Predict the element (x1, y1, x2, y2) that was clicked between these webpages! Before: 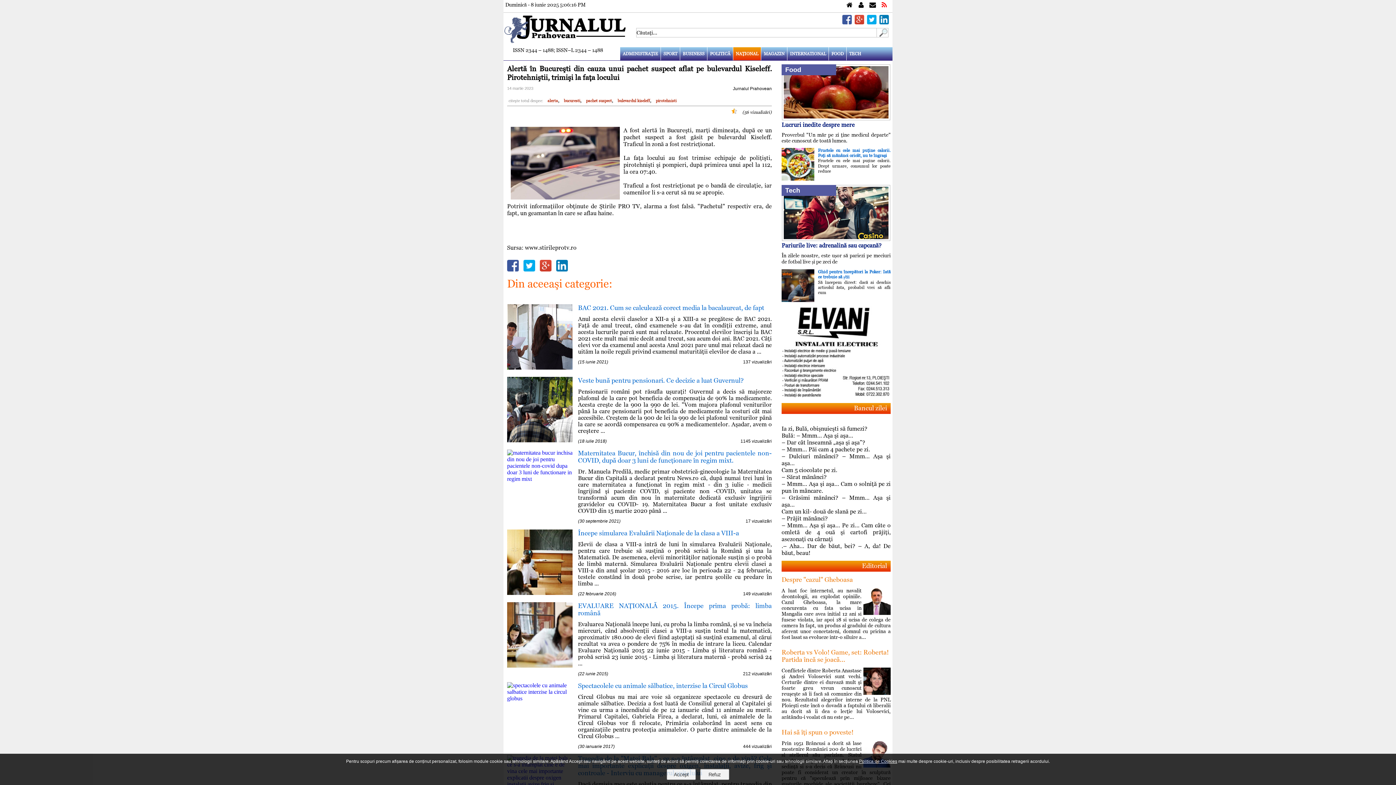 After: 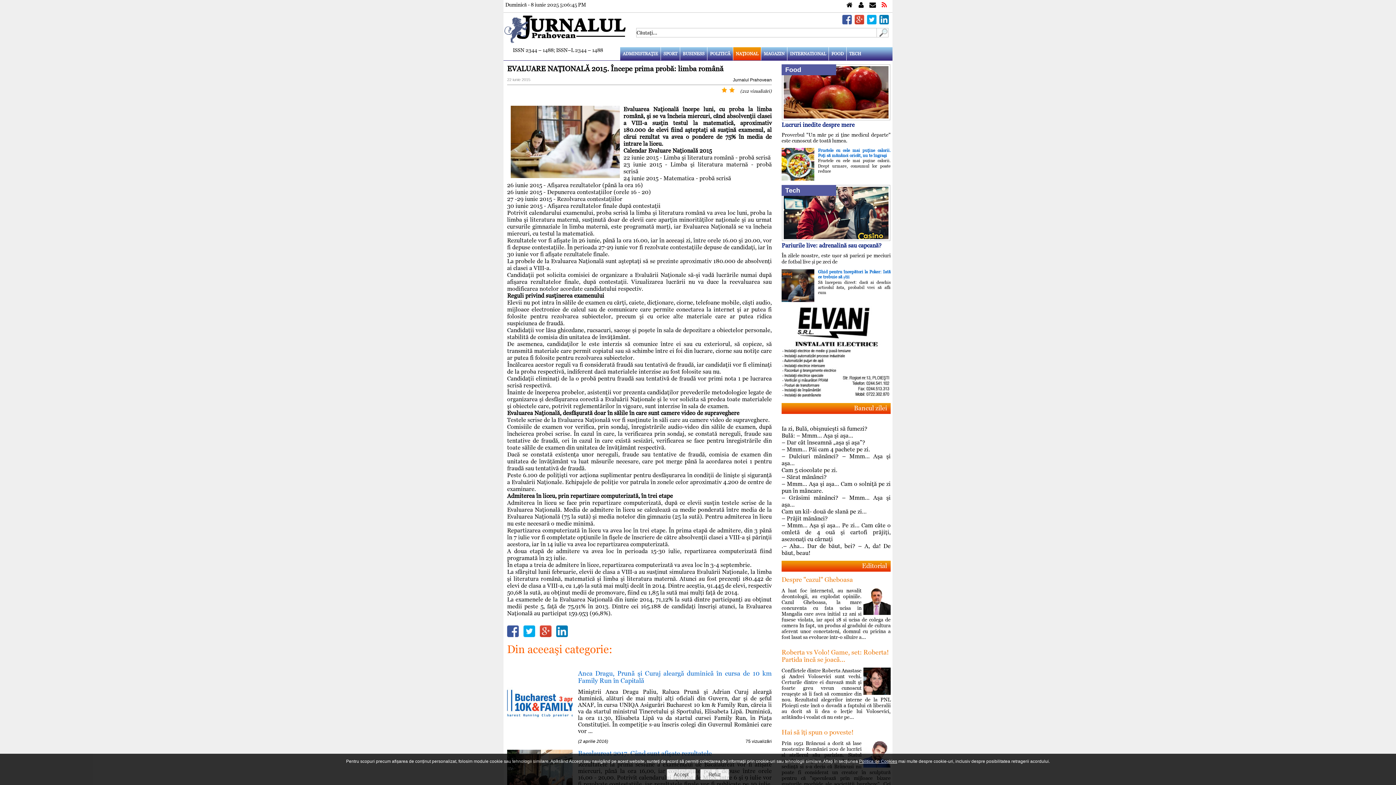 Action: label: EVALUARE NAŢIONALĂ 2015. Începe prima probă: limba română bbox: (578, 602, 772, 616)